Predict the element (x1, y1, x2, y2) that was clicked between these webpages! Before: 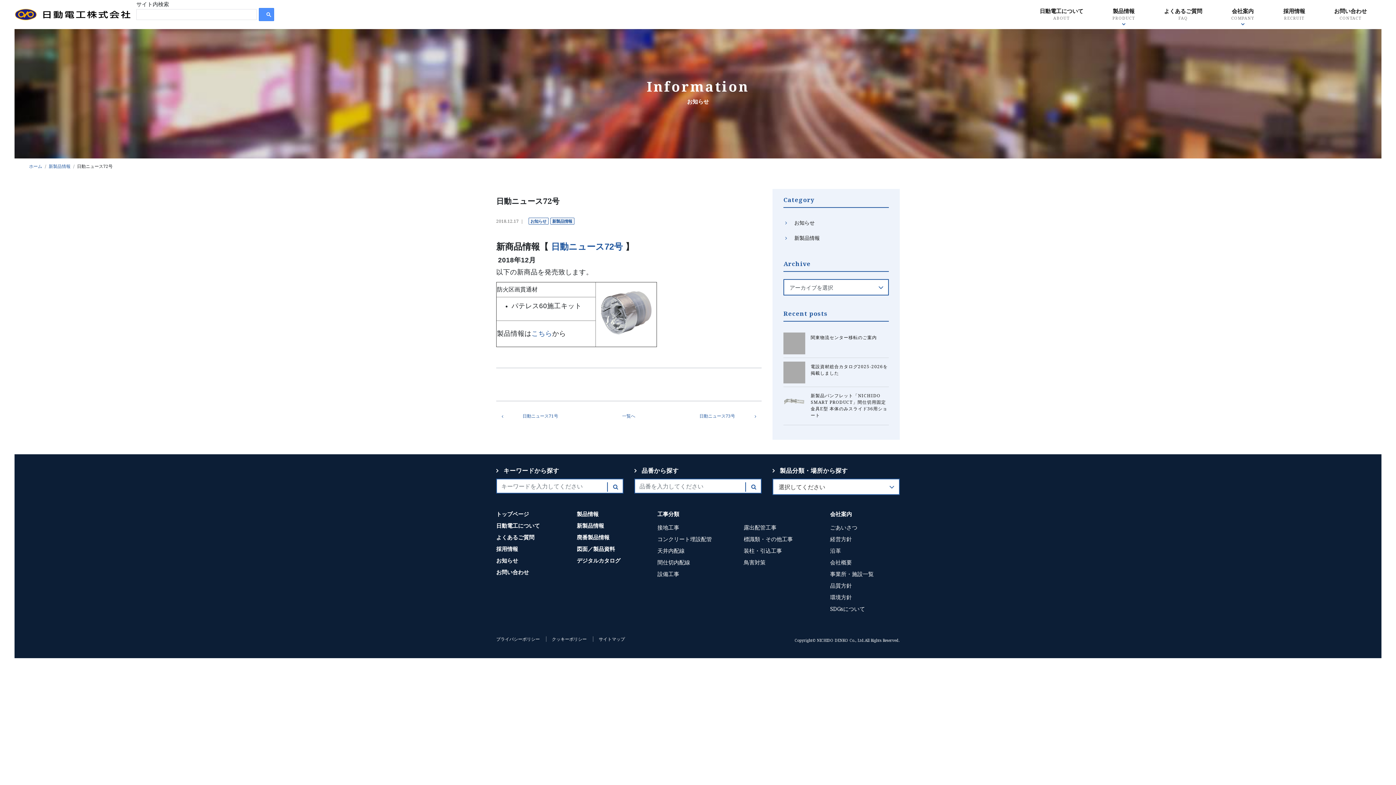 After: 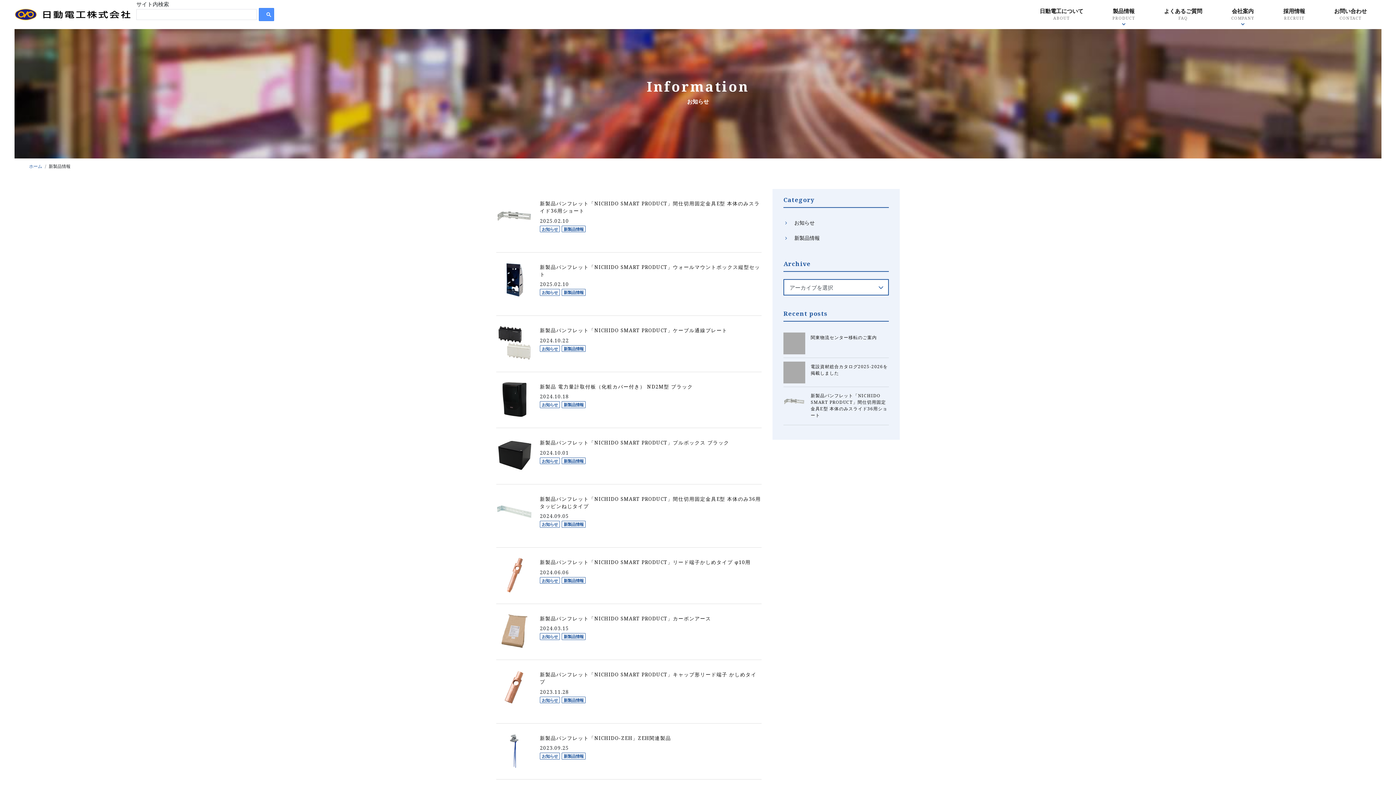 Action: label: 新製品情報 bbox: (550, 217, 574, 224)